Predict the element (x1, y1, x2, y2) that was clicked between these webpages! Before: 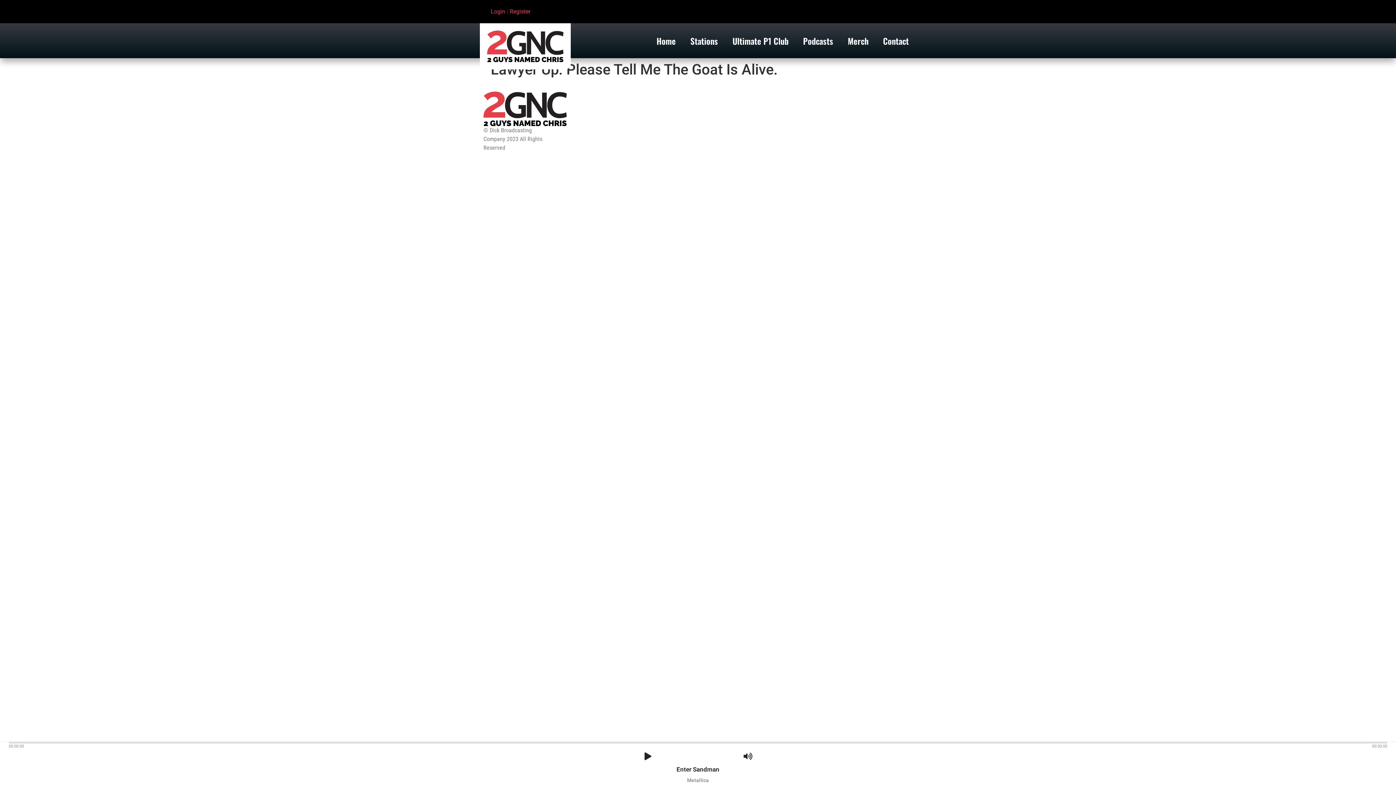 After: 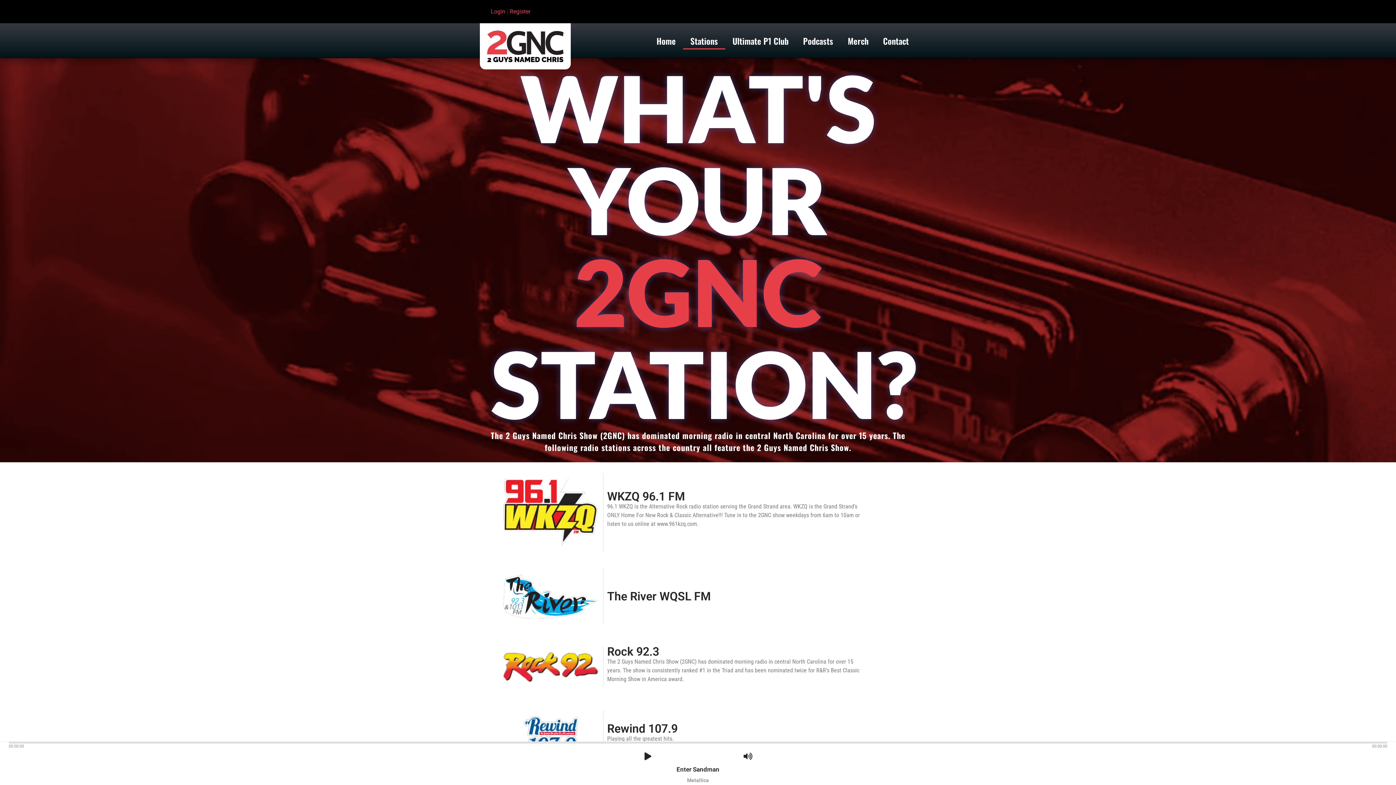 Action: label: Stations bbox: (683, 32, 725, 49)